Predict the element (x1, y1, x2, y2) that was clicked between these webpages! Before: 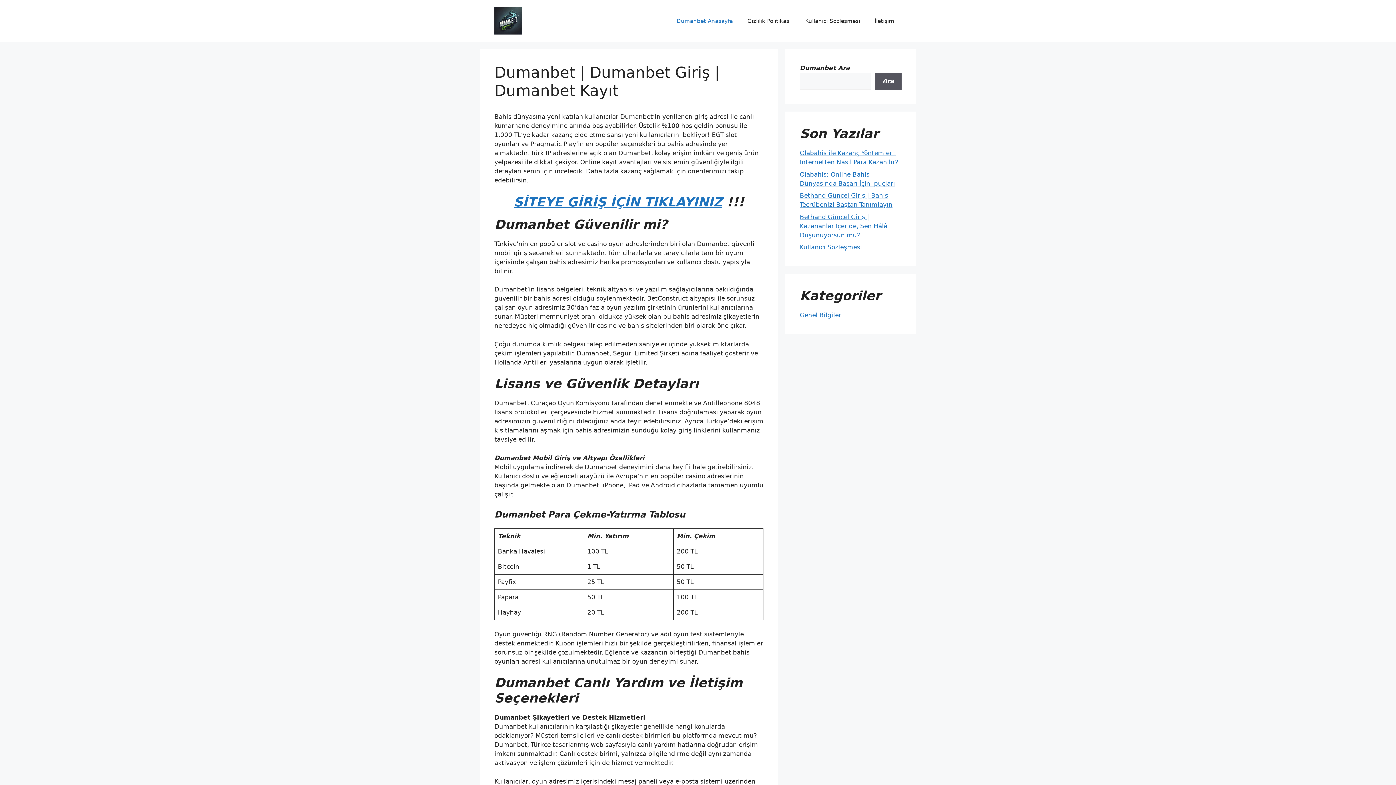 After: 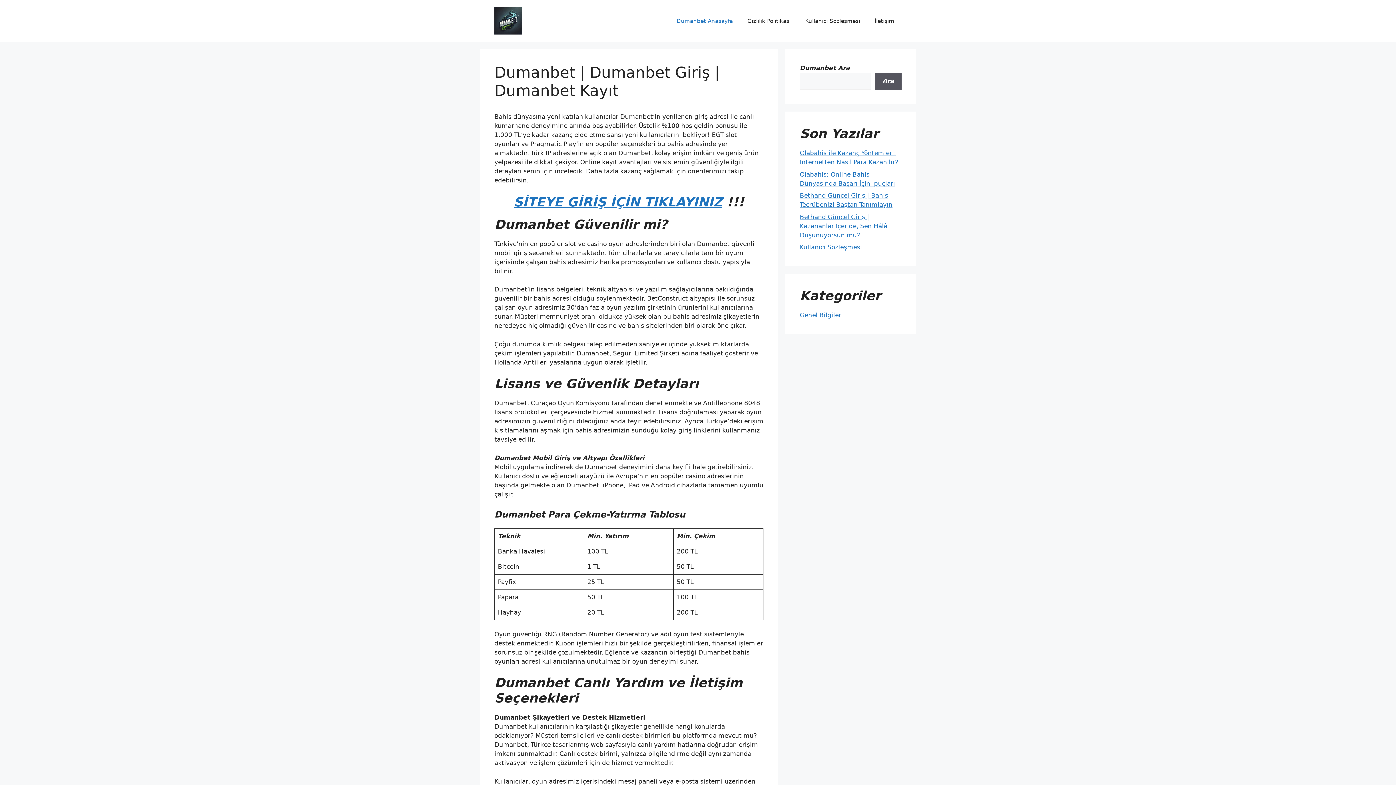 Action: bbox: (494, 16, 521, 24)